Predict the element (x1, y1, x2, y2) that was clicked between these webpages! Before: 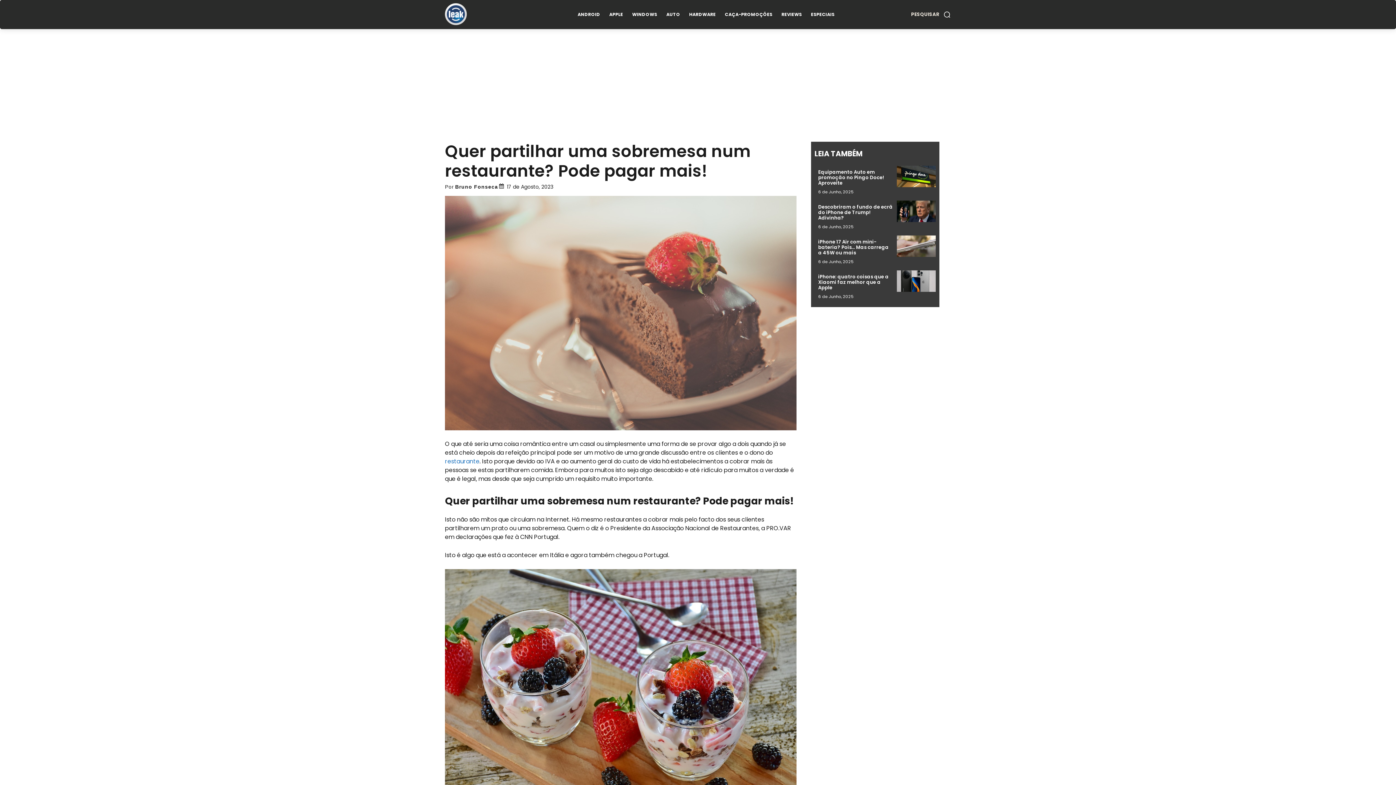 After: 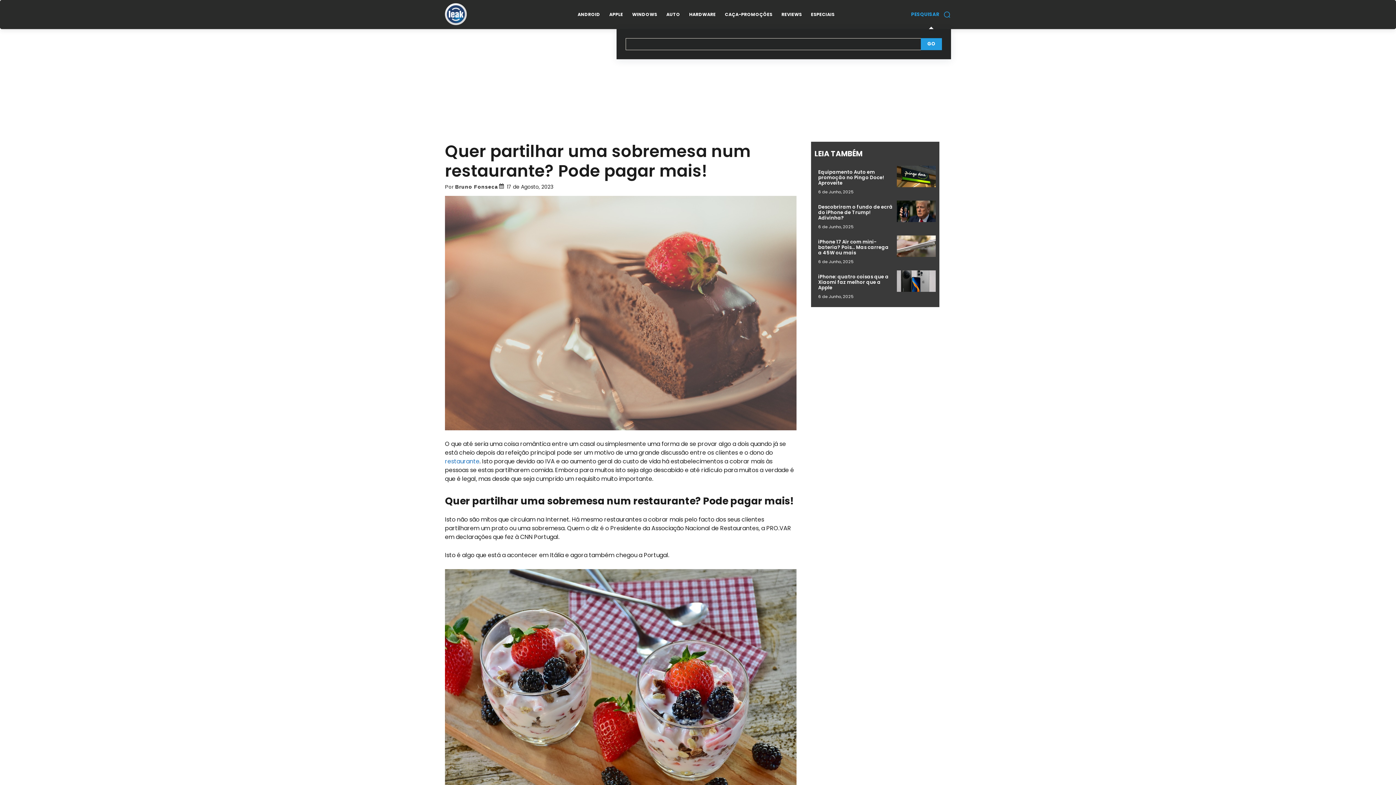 Action: label: Pesquisar bbox: (911, 0, 951, 29)